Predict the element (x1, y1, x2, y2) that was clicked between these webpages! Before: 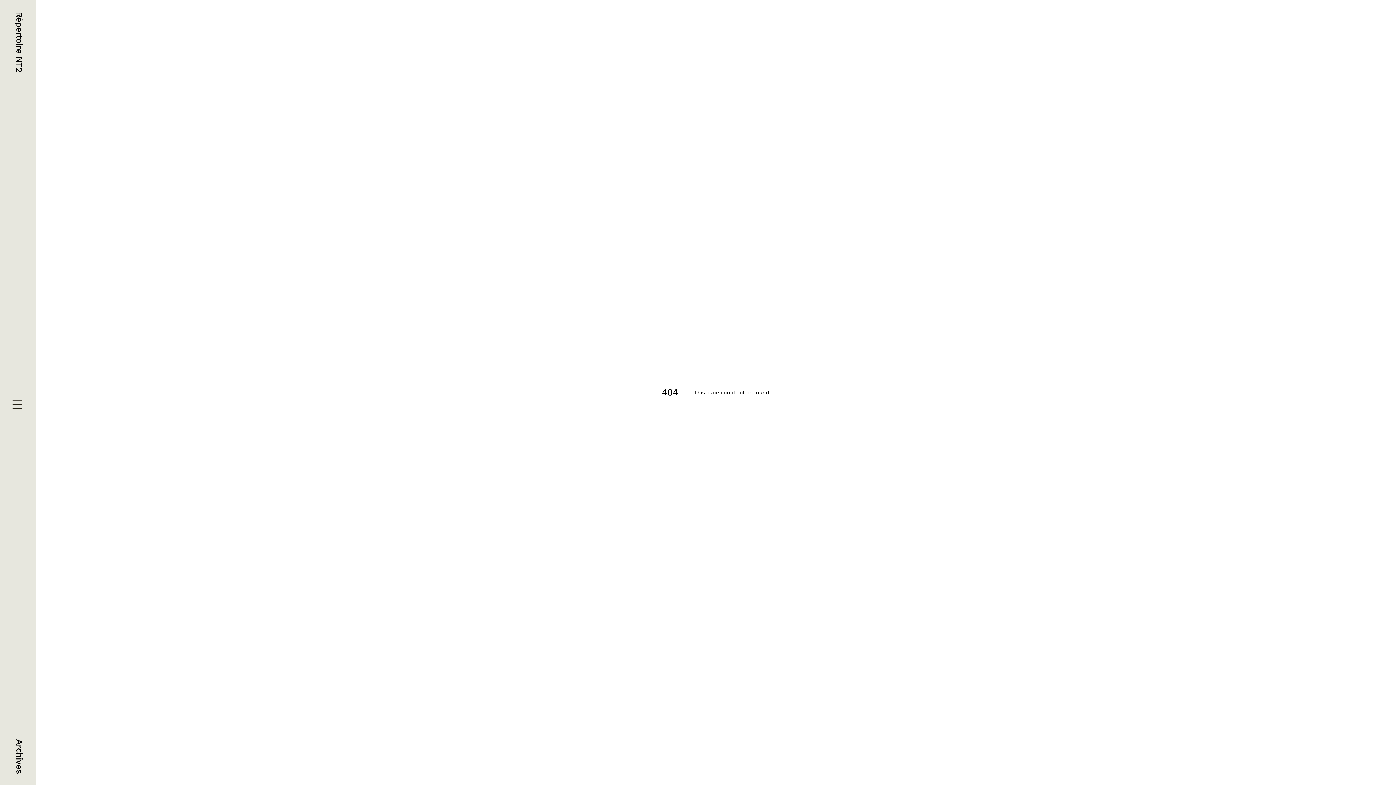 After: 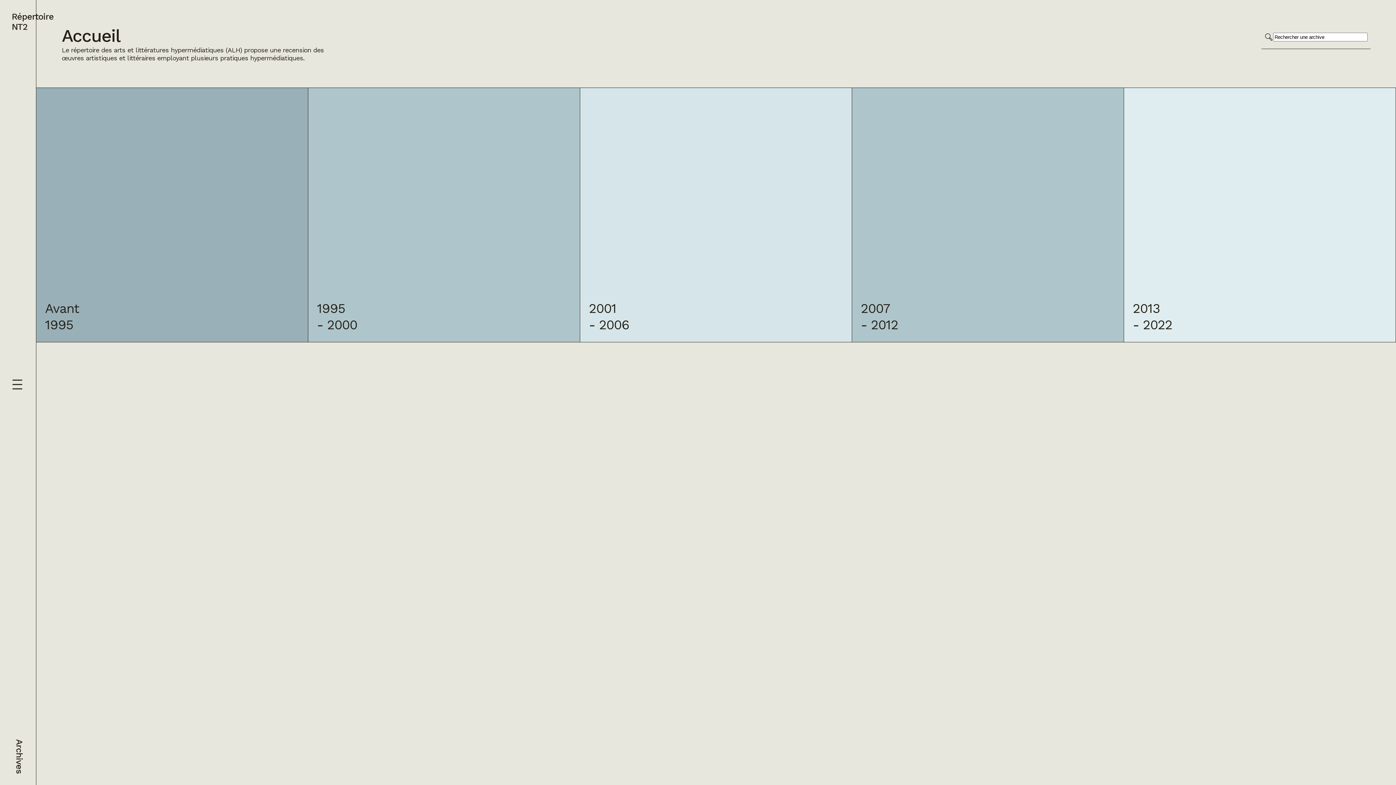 Action: bbox: (11, 11, 24, 72) label: Répertoire NT2